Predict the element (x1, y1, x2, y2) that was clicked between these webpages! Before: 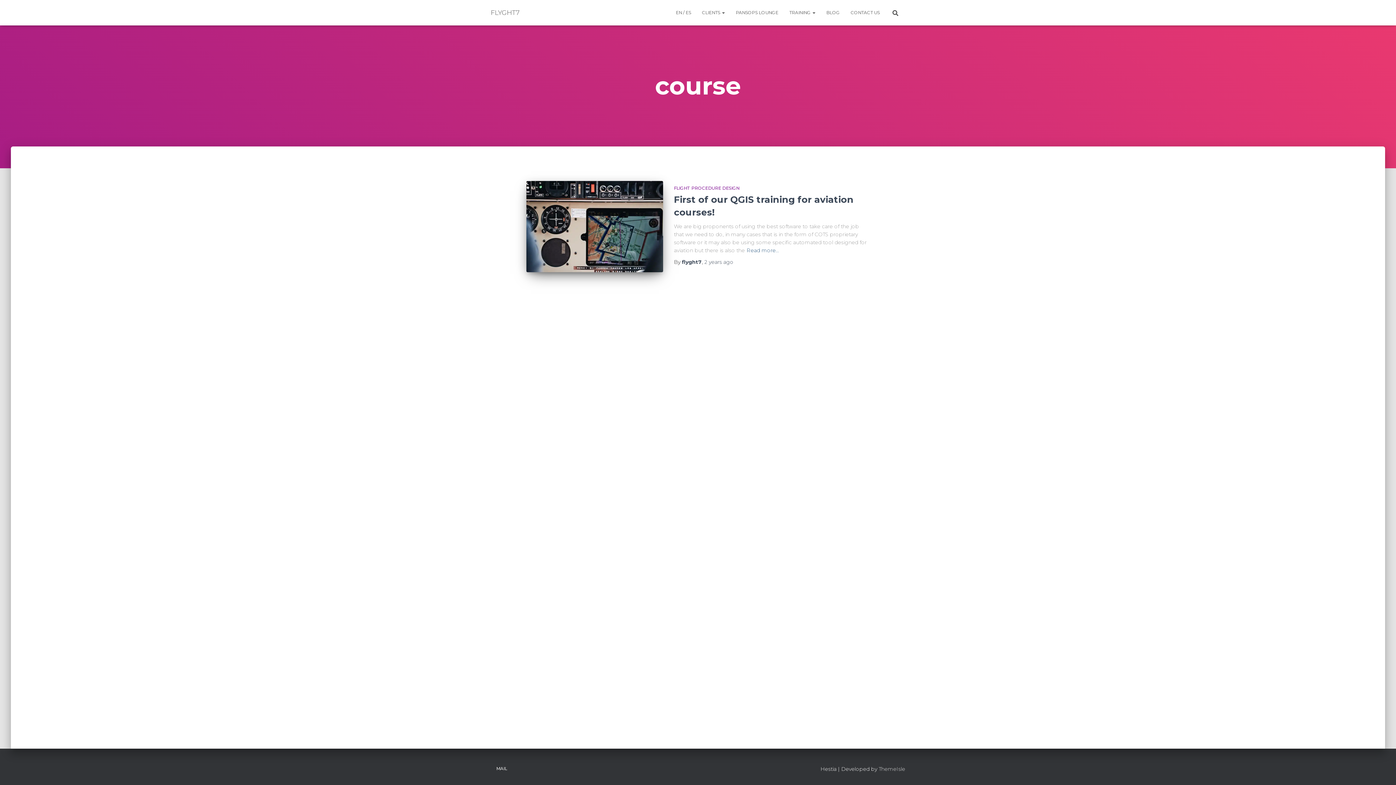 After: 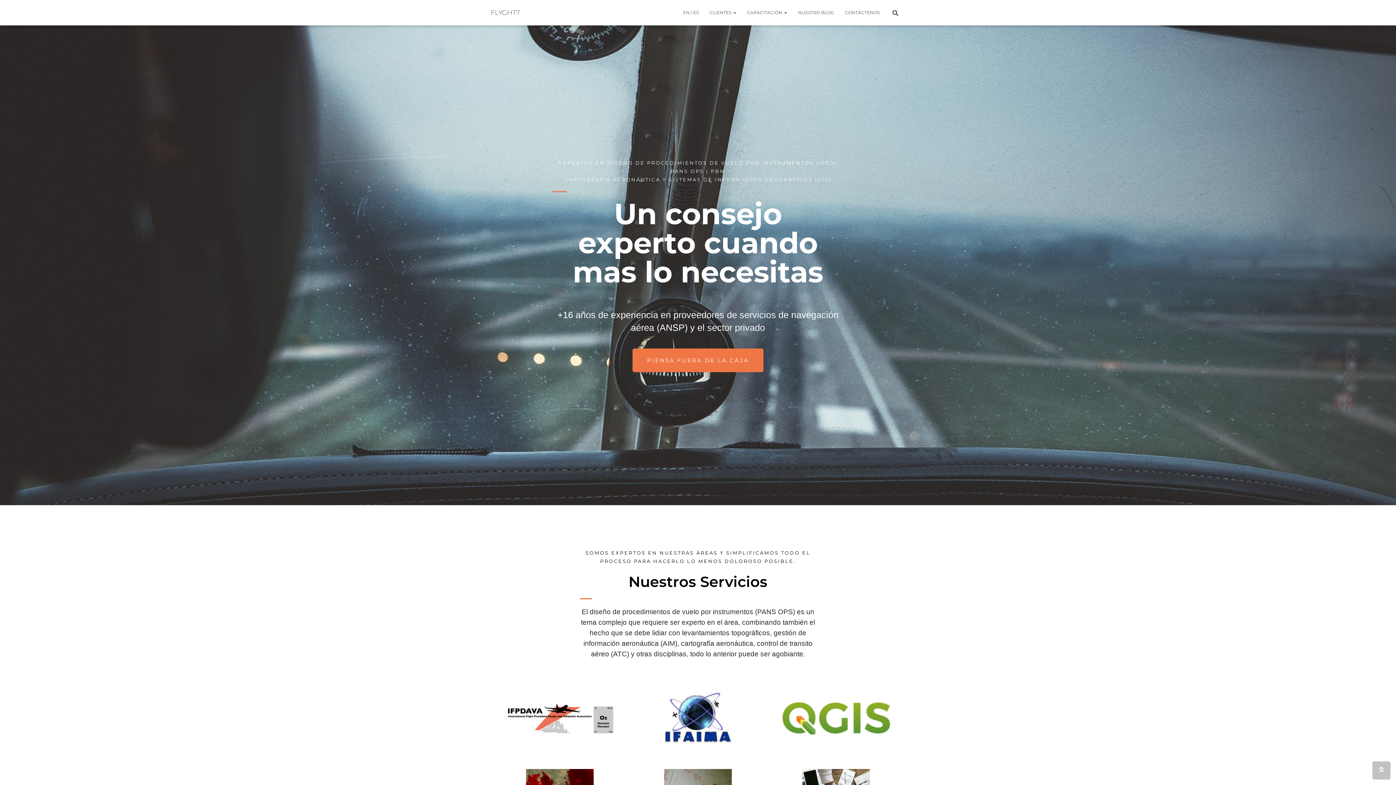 Action: label: EN / ES bbox: (670, 3, 696, 21)